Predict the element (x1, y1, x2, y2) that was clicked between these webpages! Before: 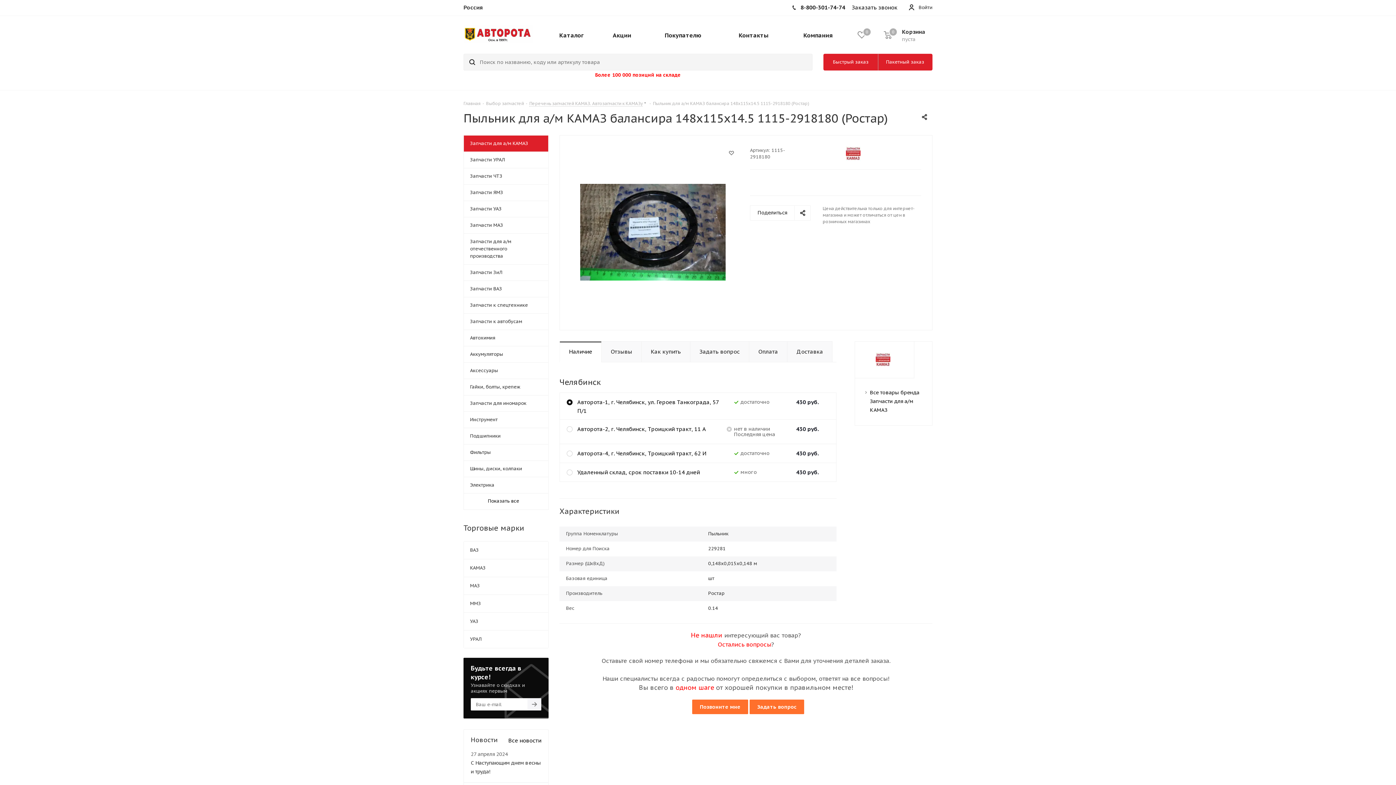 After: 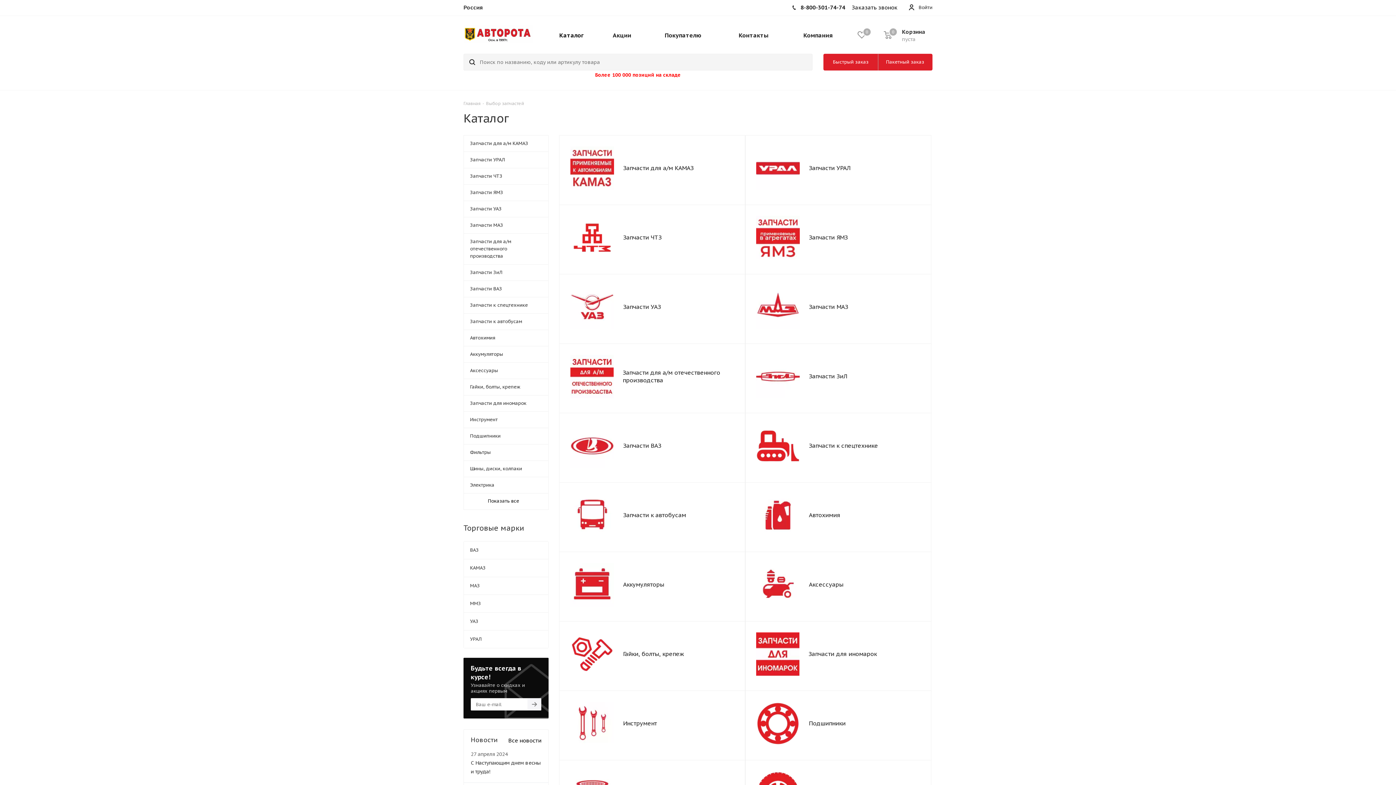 Action: label: Каталог bbox: (555, 16, 588, 53)